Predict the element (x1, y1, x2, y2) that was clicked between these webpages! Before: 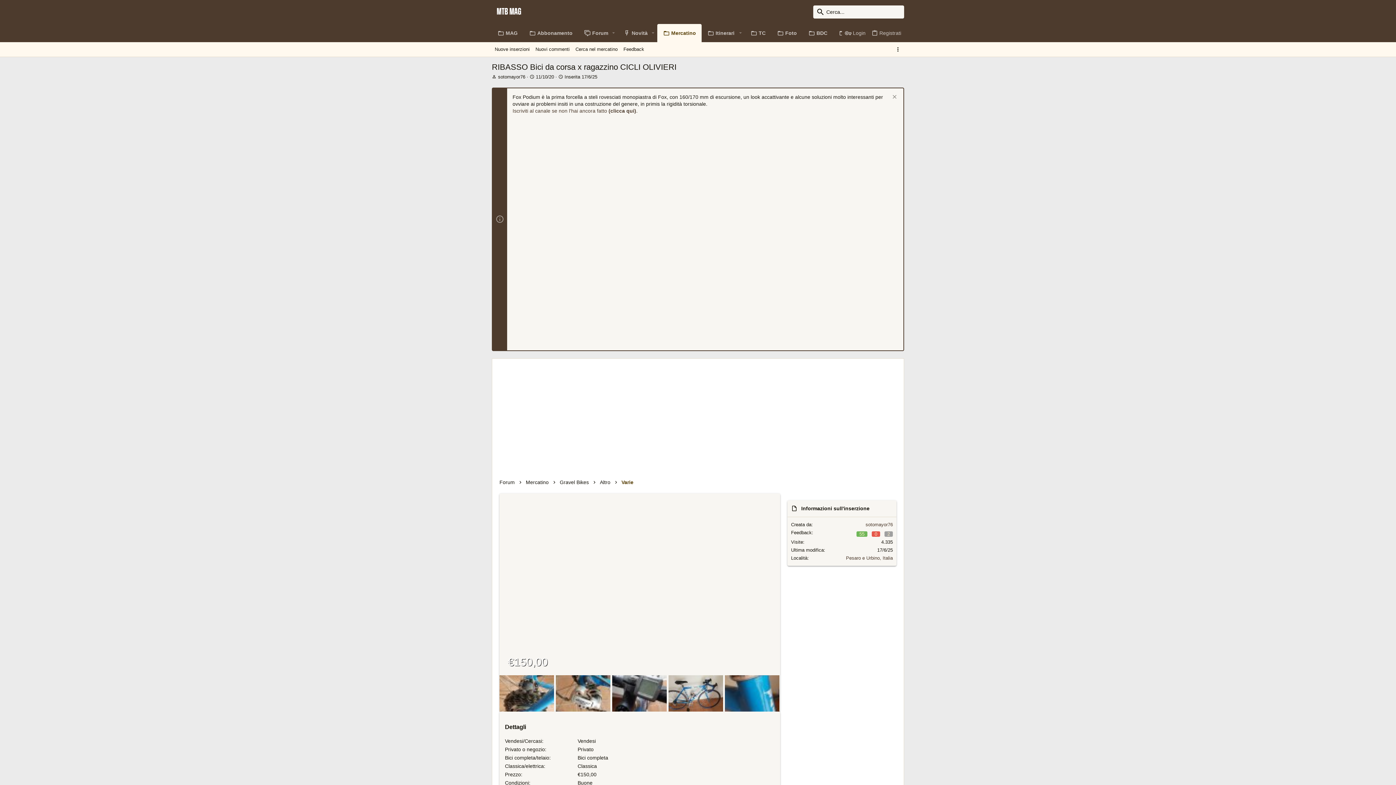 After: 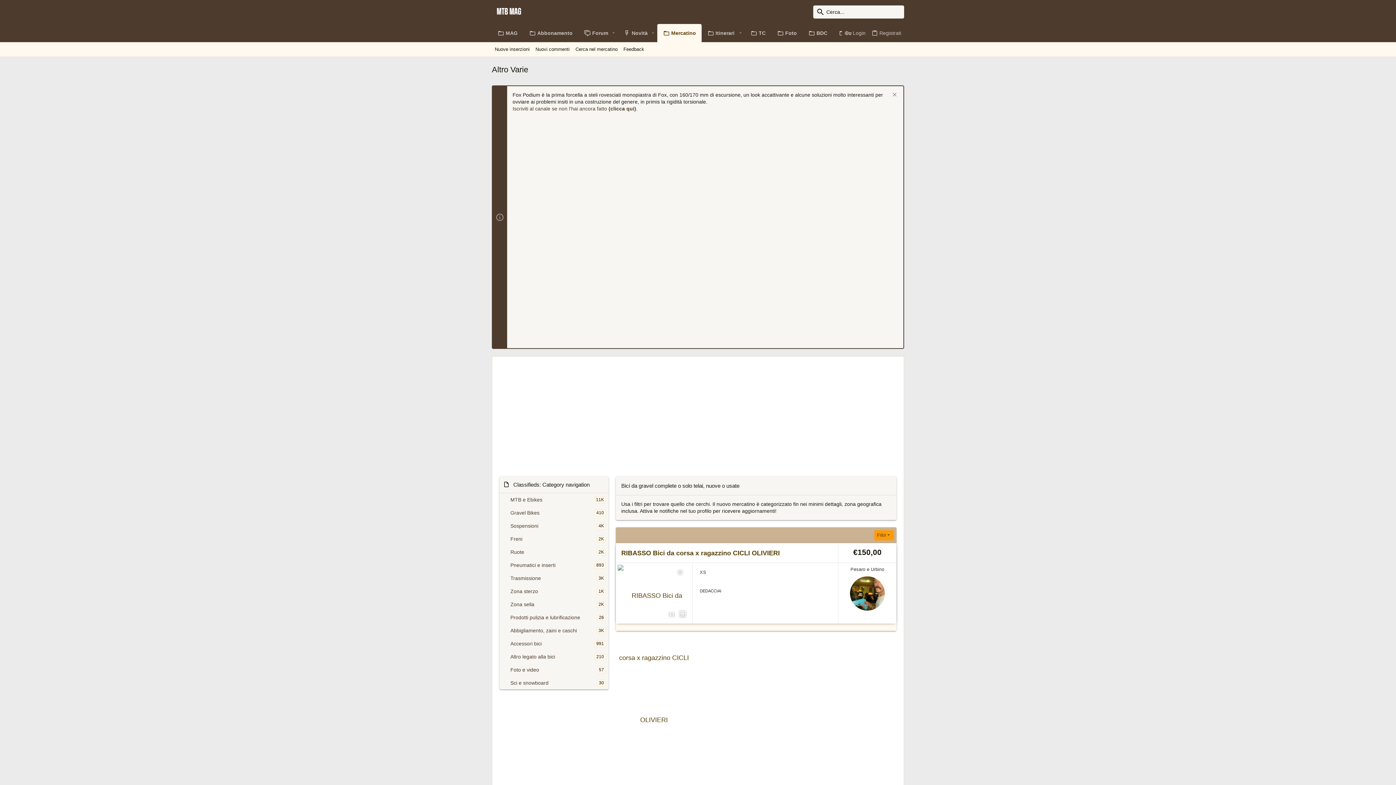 Action: bbox: (621, 479, 633, 486) label: Varie